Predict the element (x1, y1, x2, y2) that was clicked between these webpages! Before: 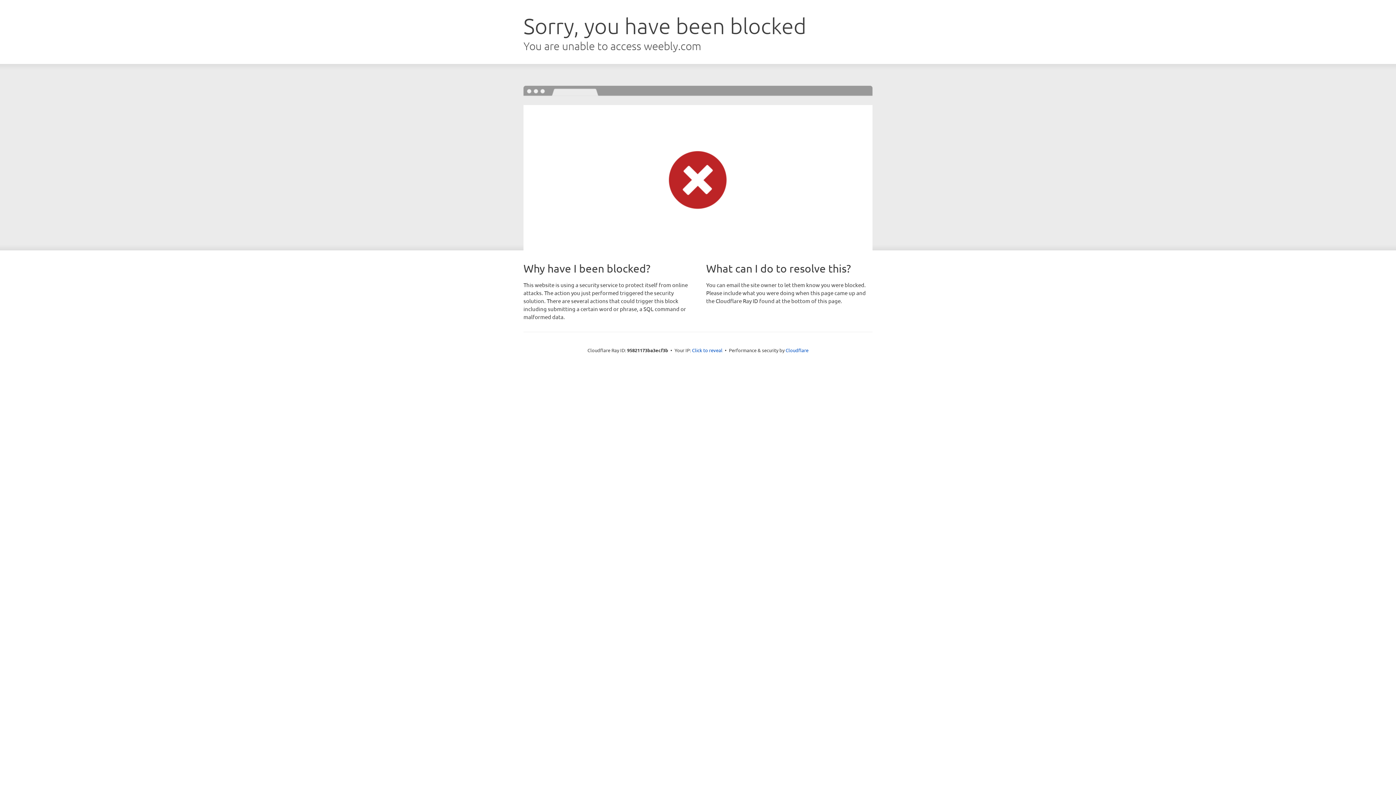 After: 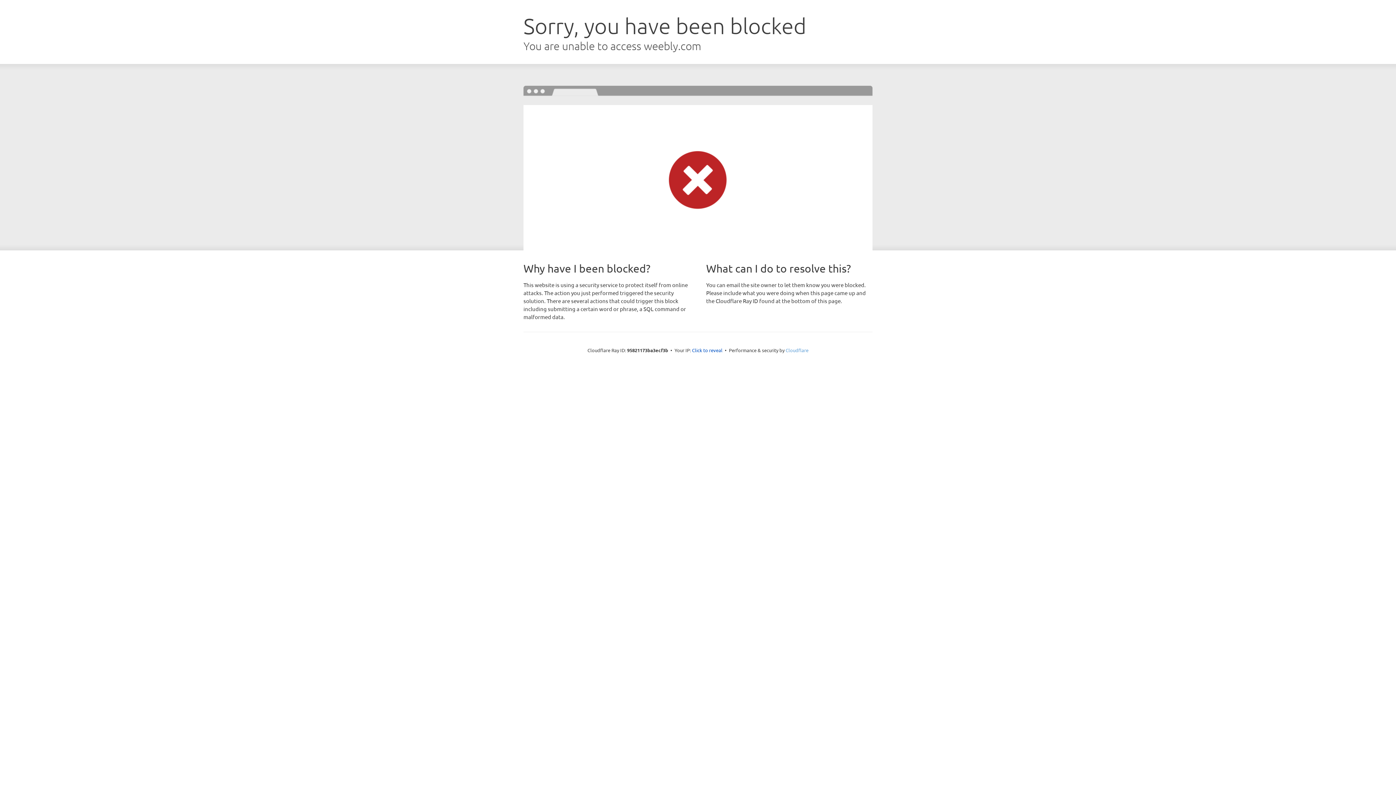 Action: label: Cloudflare bbox: (785, 347, 808, 353)